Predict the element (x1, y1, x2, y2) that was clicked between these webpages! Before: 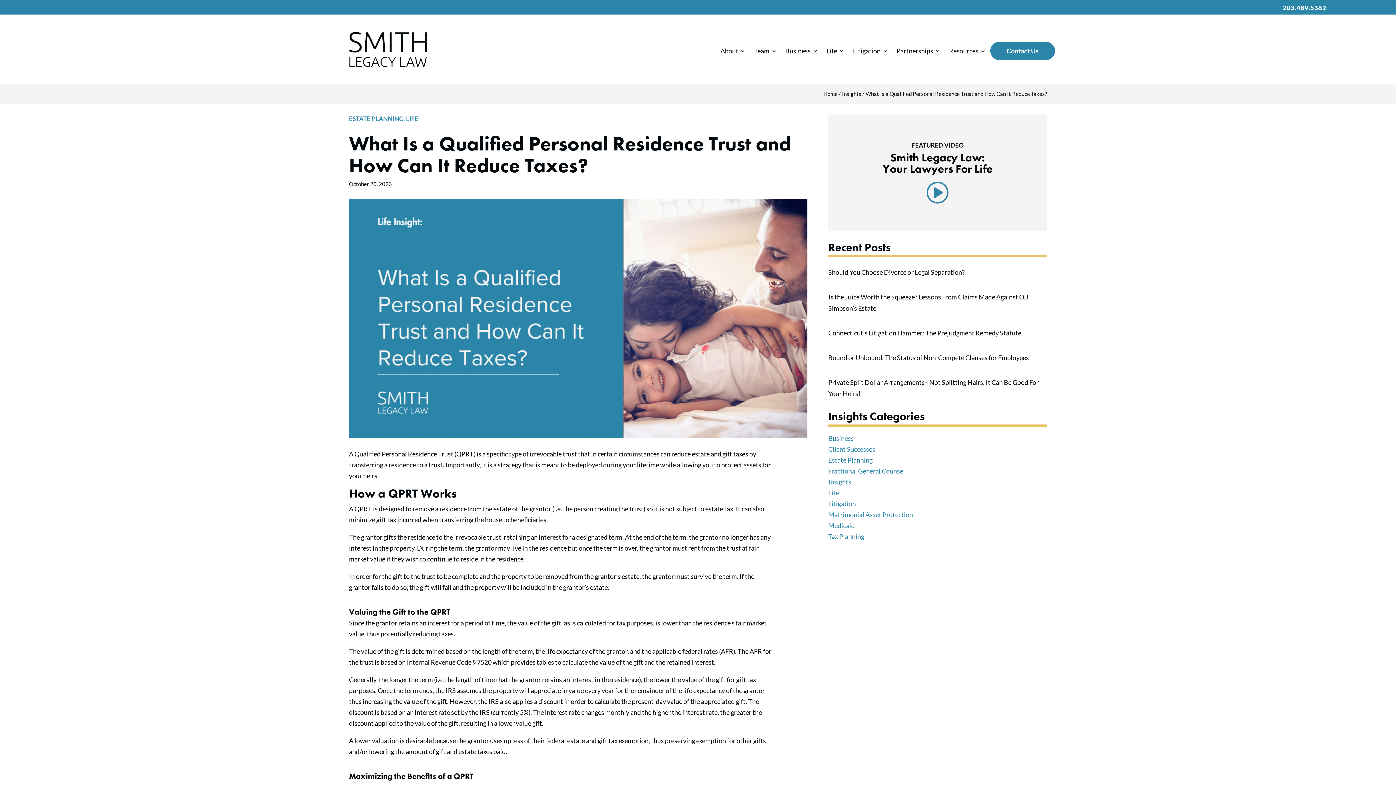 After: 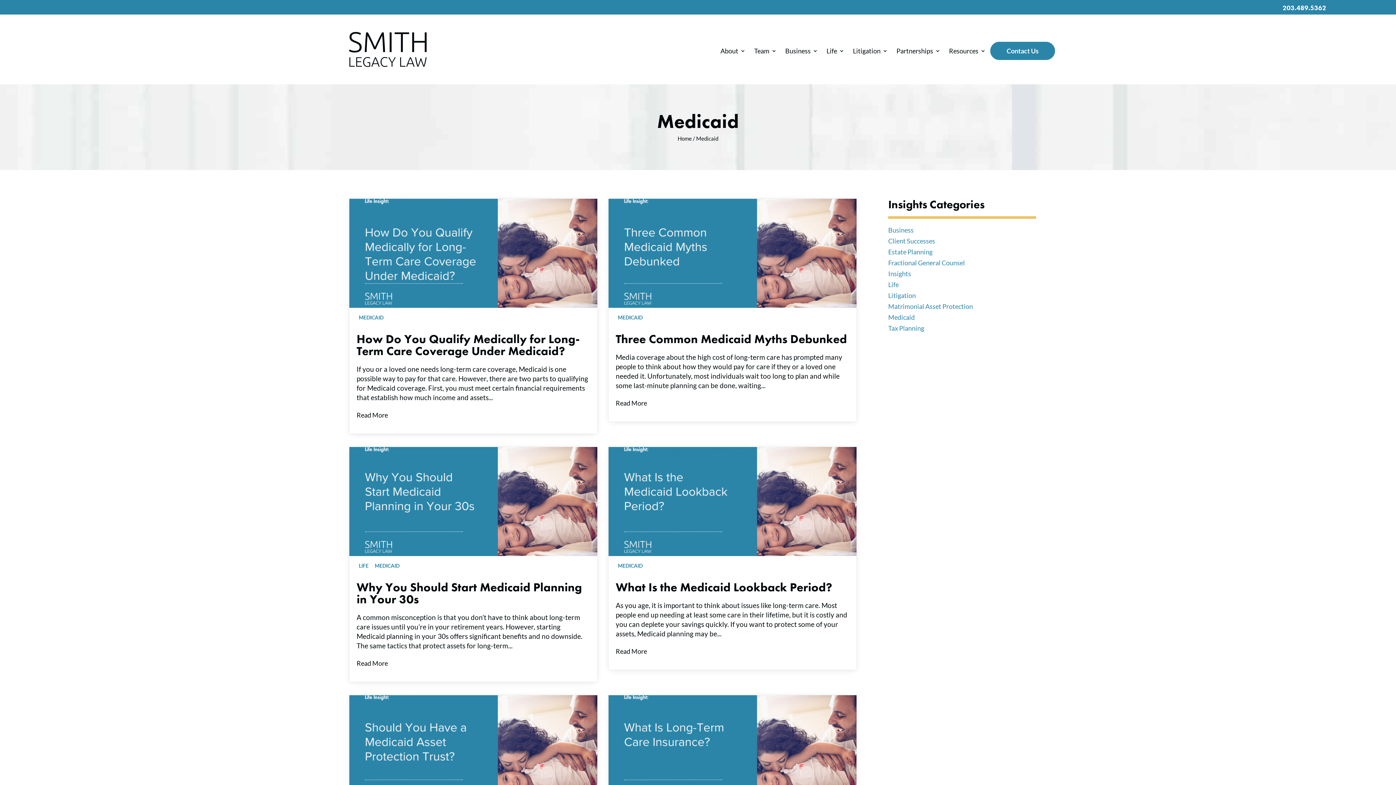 Action: bbox: (828, 521, 855, 529) label: Medicaid